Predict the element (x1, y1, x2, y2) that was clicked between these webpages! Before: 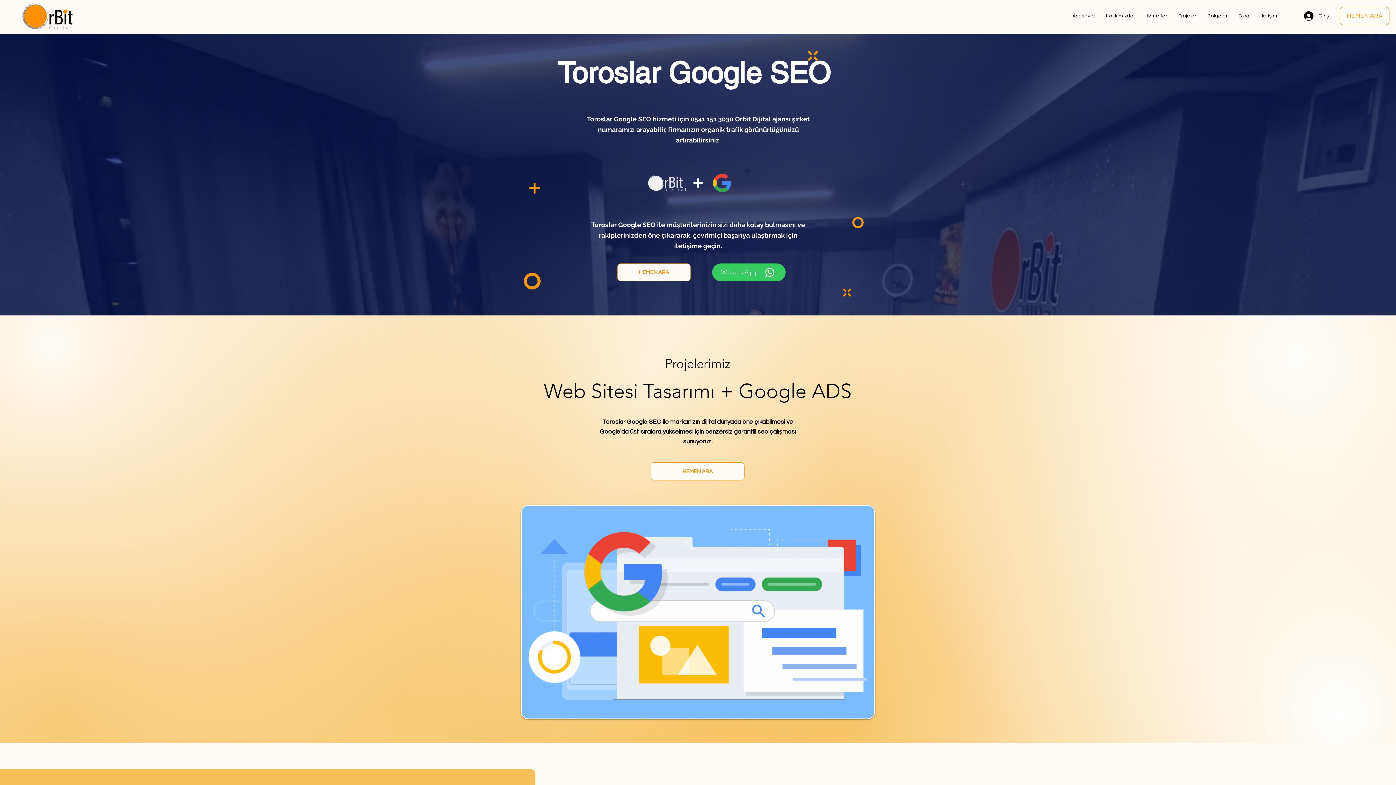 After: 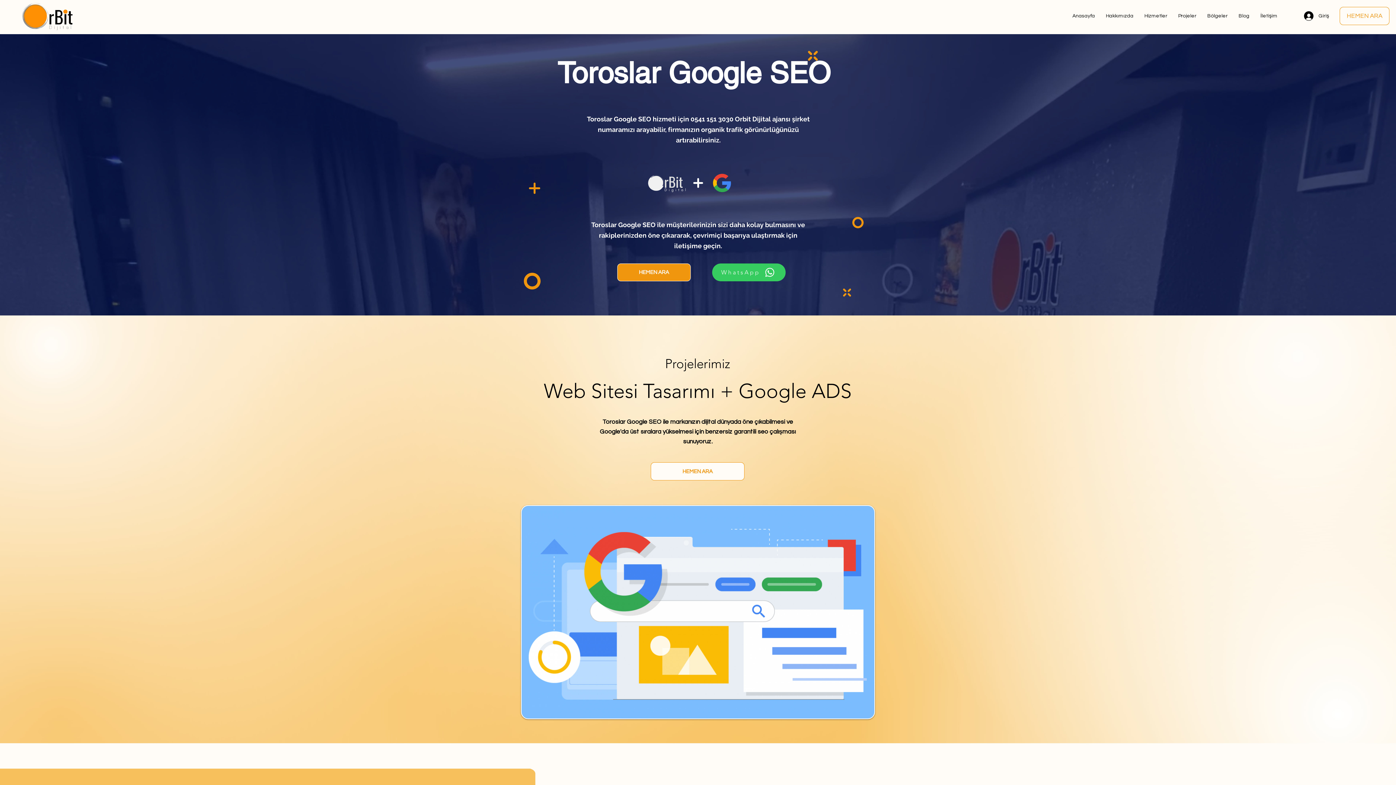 Action: label: HEMEN ARA bbox: (617, 263, 690, 281)